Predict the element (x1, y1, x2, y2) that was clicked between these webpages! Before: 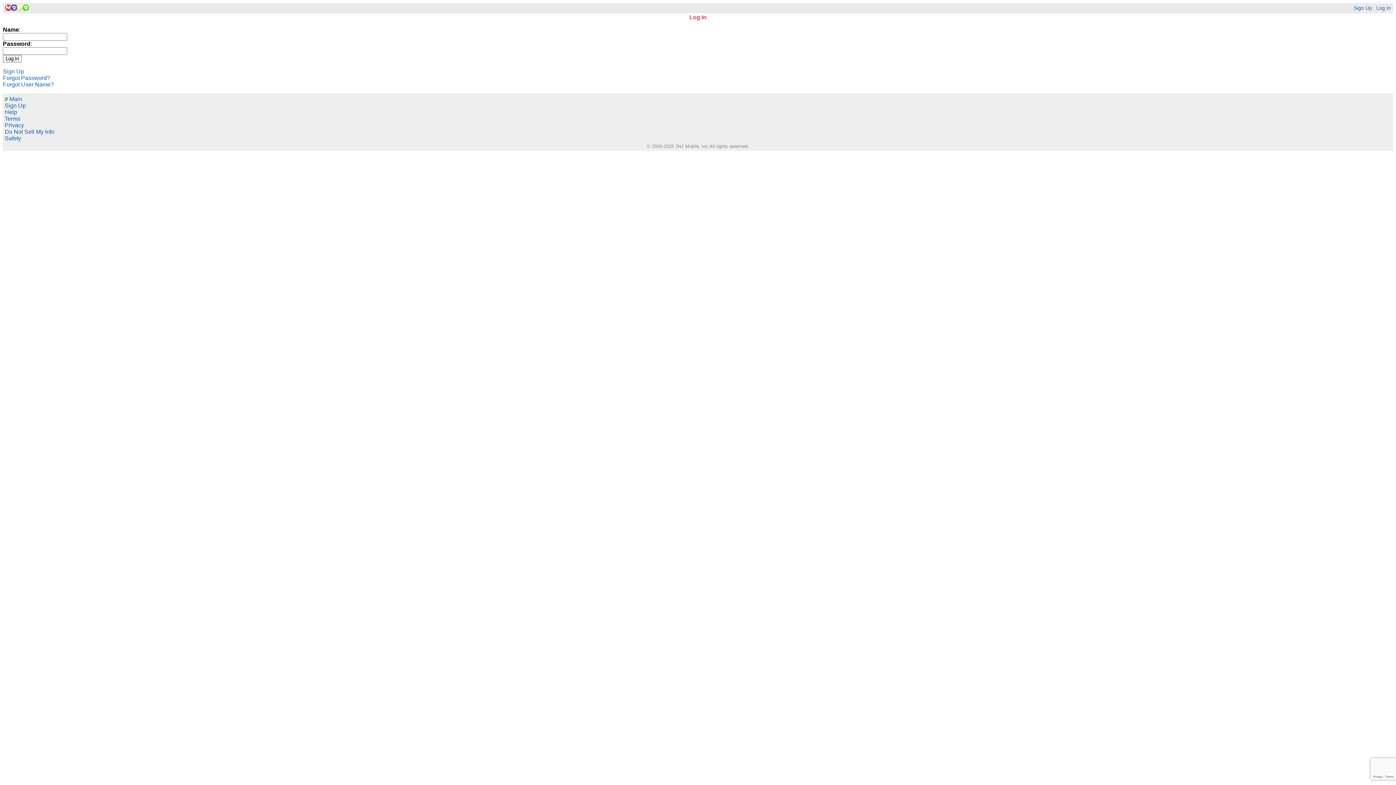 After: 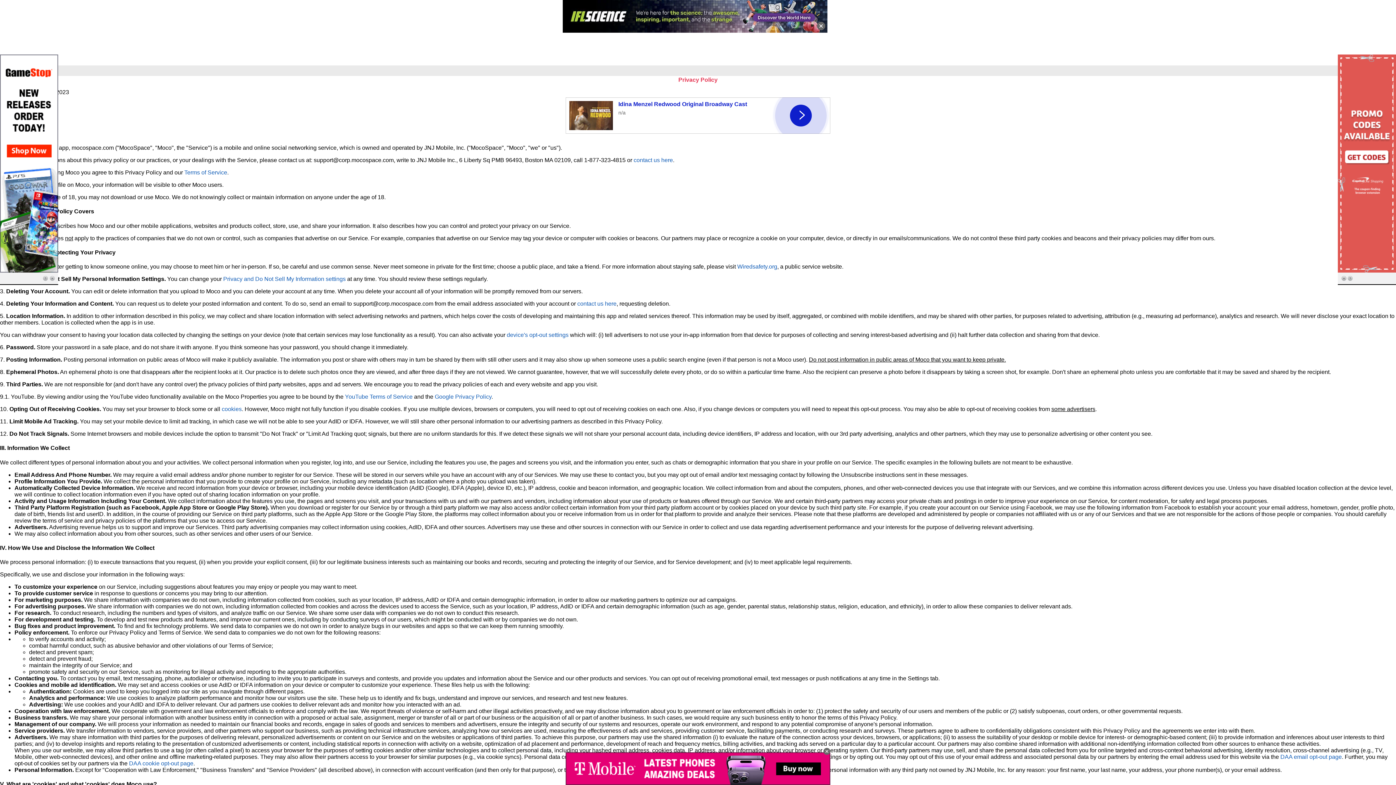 Action: bbox: (4, 122, 24, 128) label: Privacy